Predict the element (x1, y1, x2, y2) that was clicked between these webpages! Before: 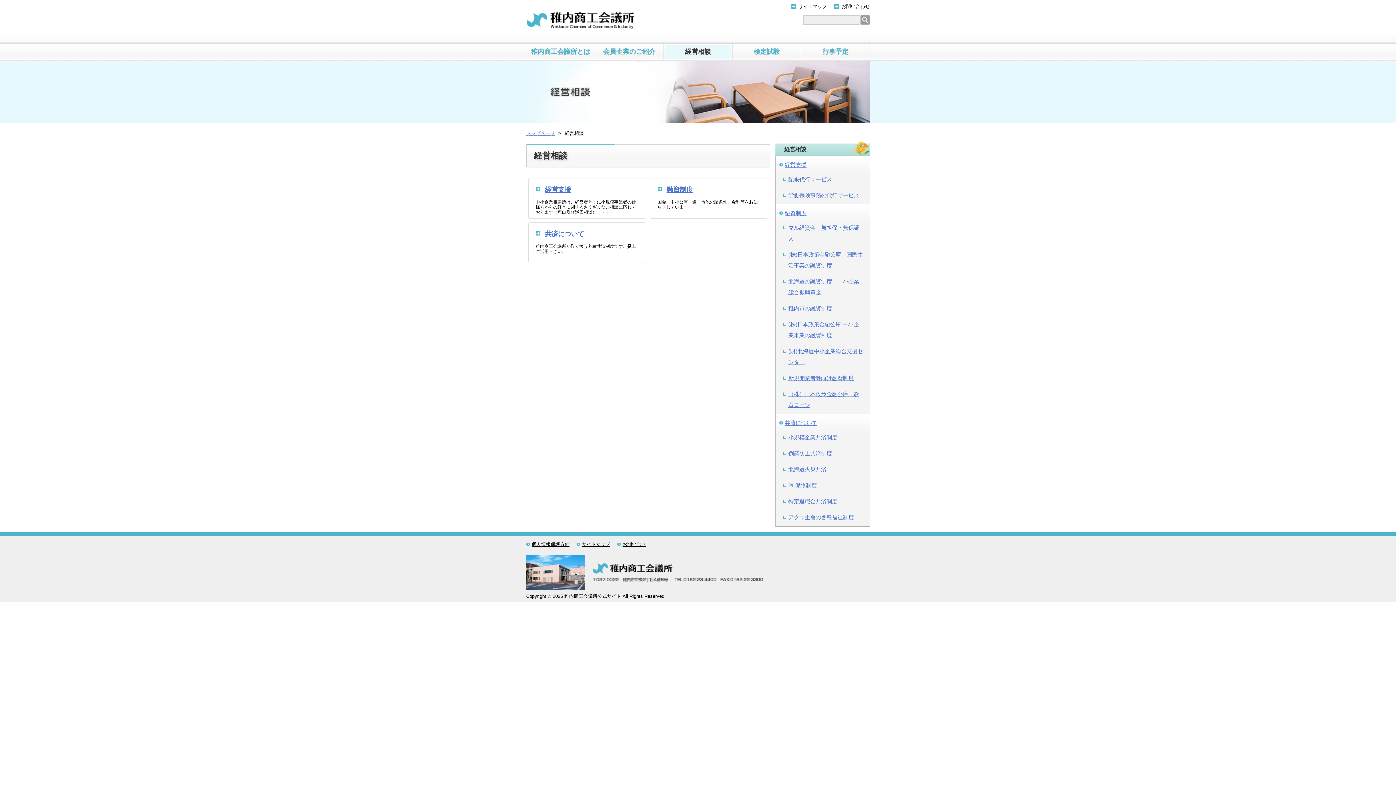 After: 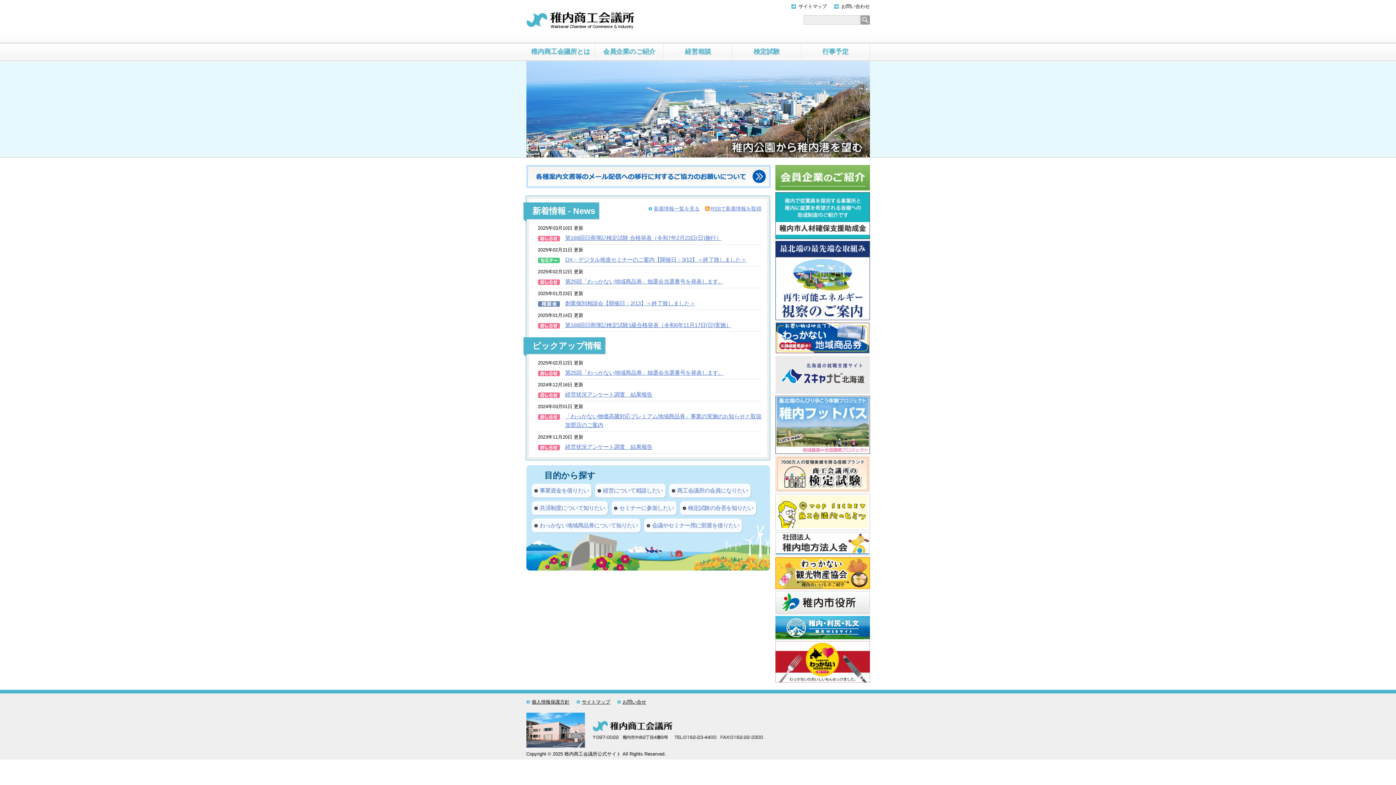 Action: bbox: (526, 130, 554, 136) label: トップページ